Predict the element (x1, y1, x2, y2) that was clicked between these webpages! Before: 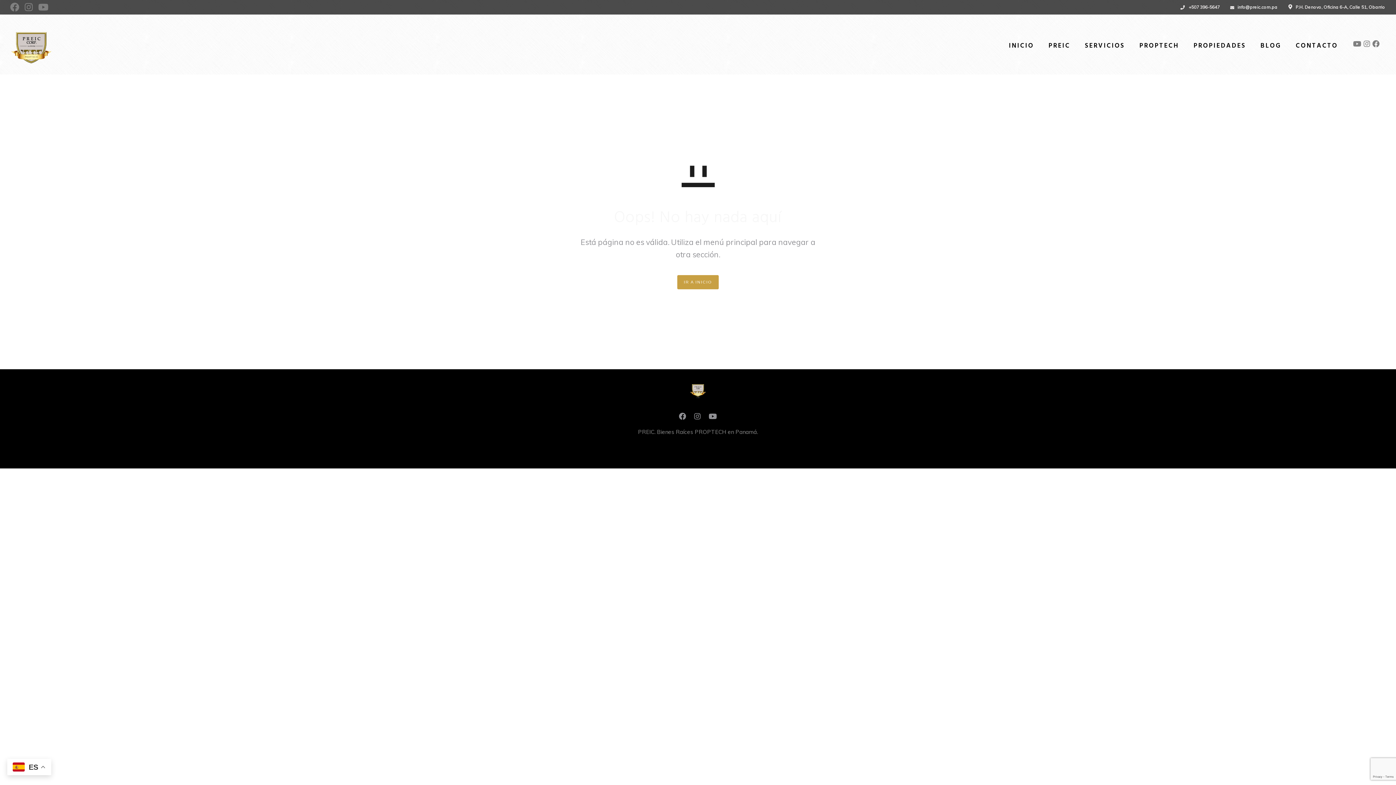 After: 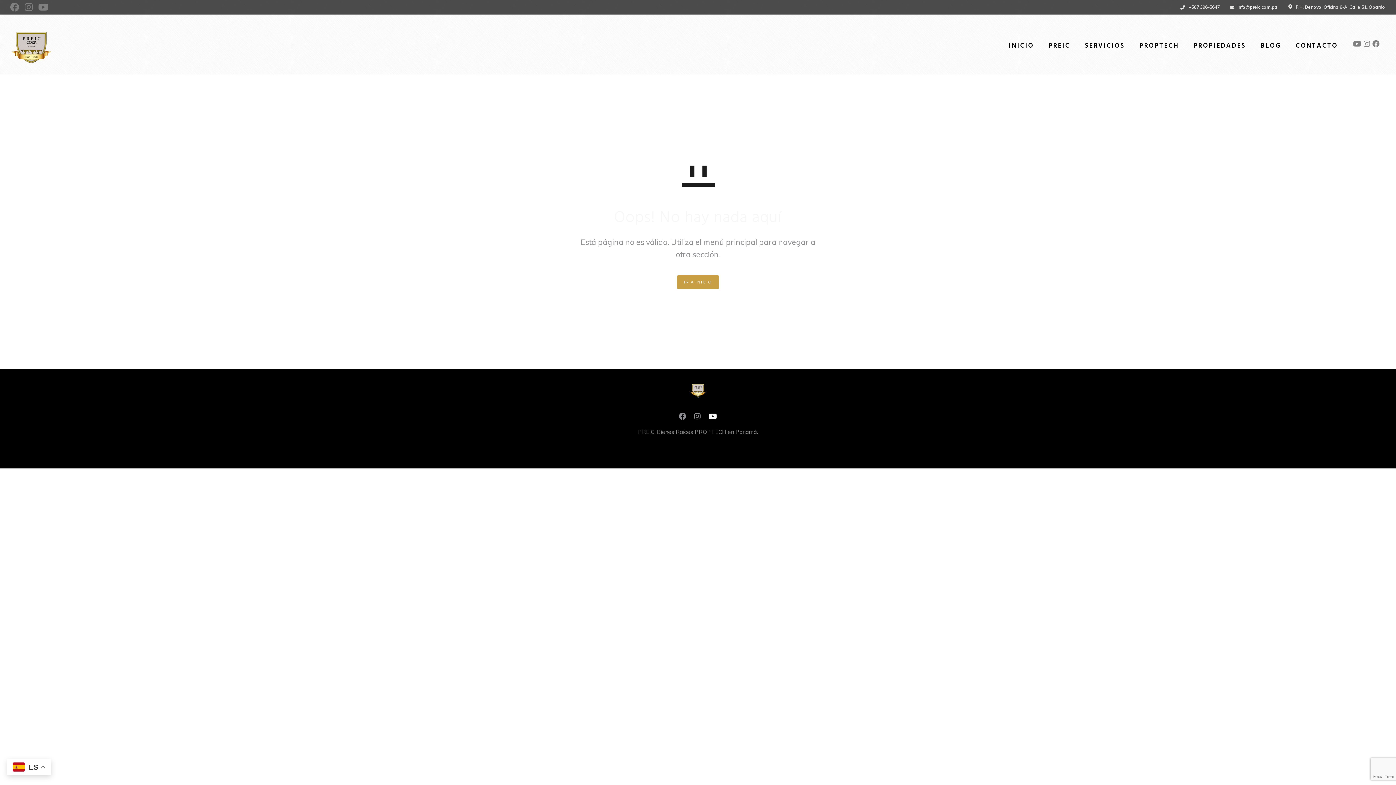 Action: bbox: (704, 415, 721, 422)